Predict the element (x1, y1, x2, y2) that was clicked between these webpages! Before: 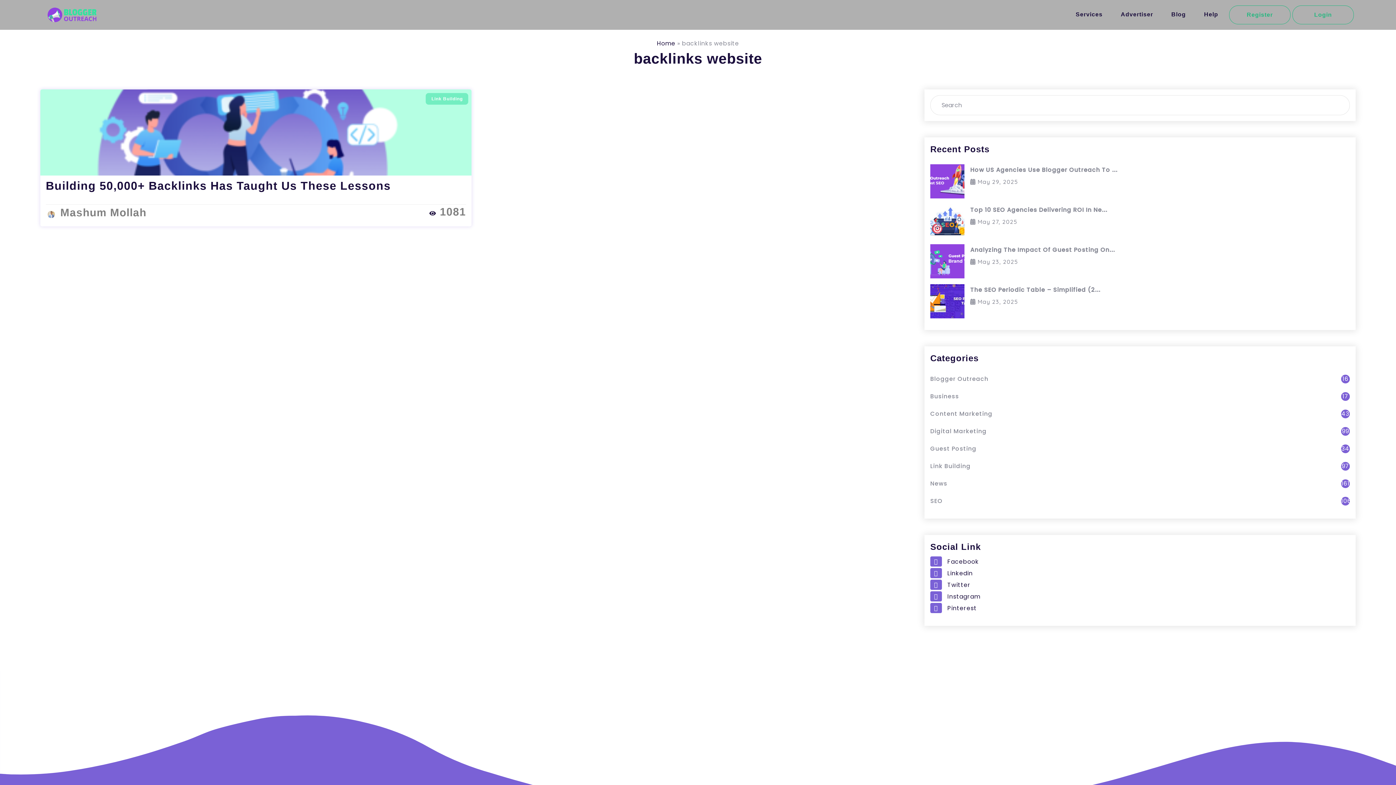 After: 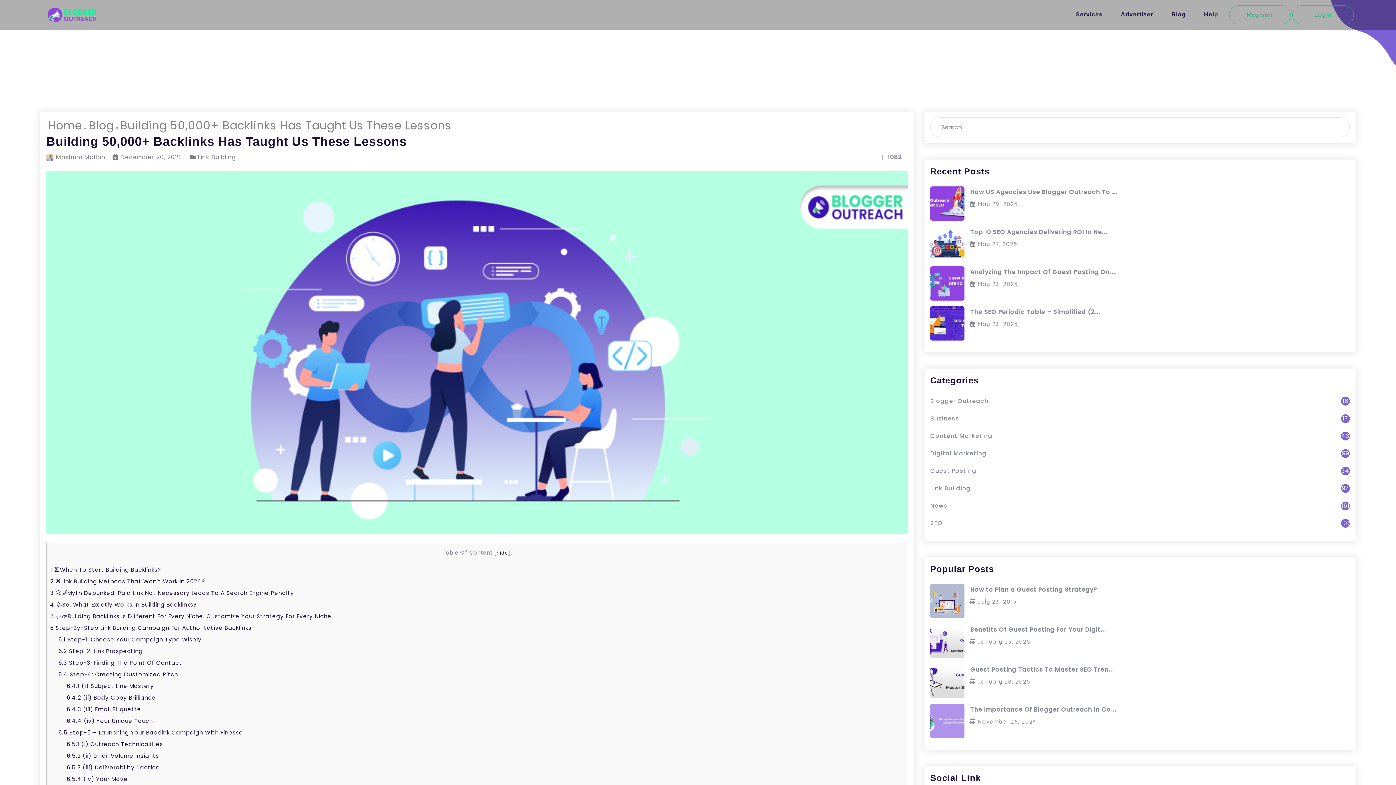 Action: bbox: (40, 89, 471, 175)